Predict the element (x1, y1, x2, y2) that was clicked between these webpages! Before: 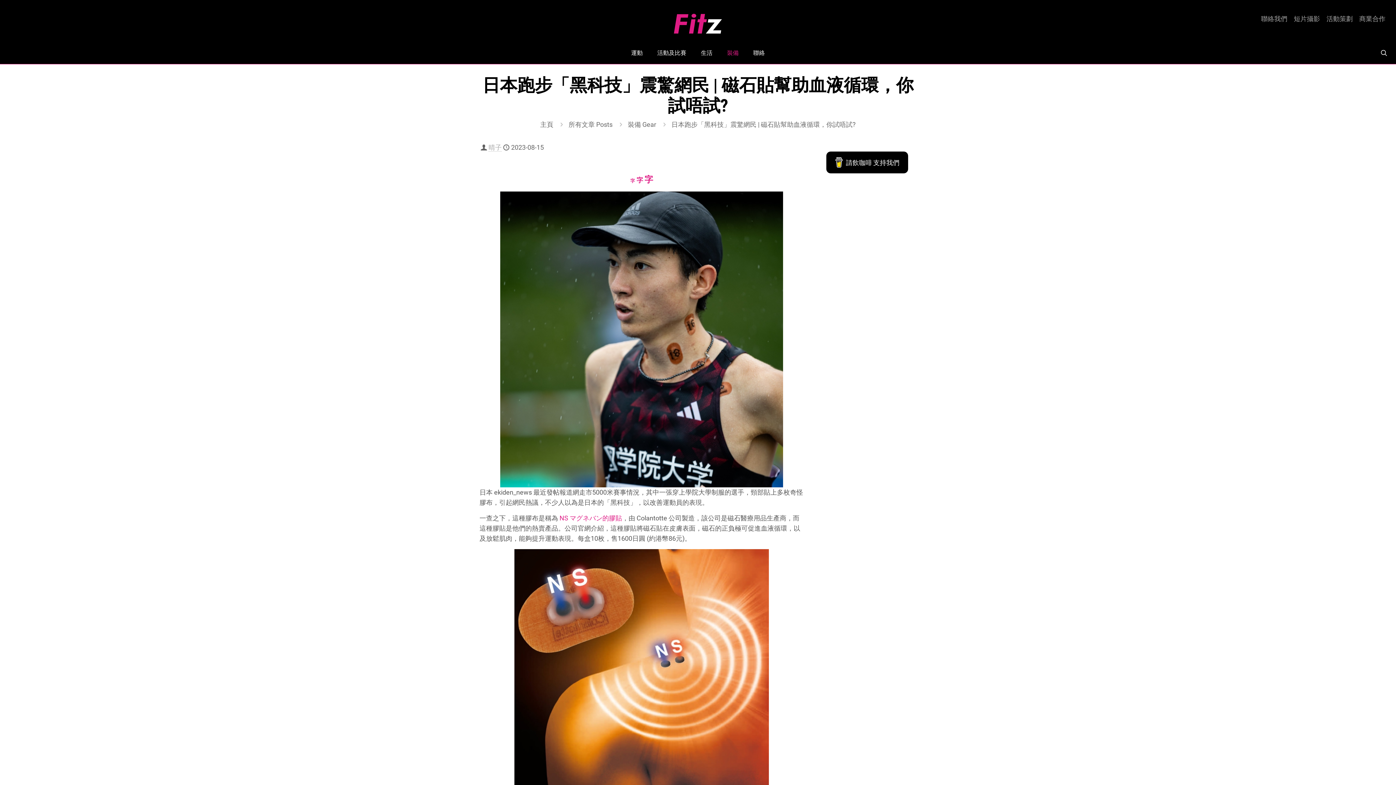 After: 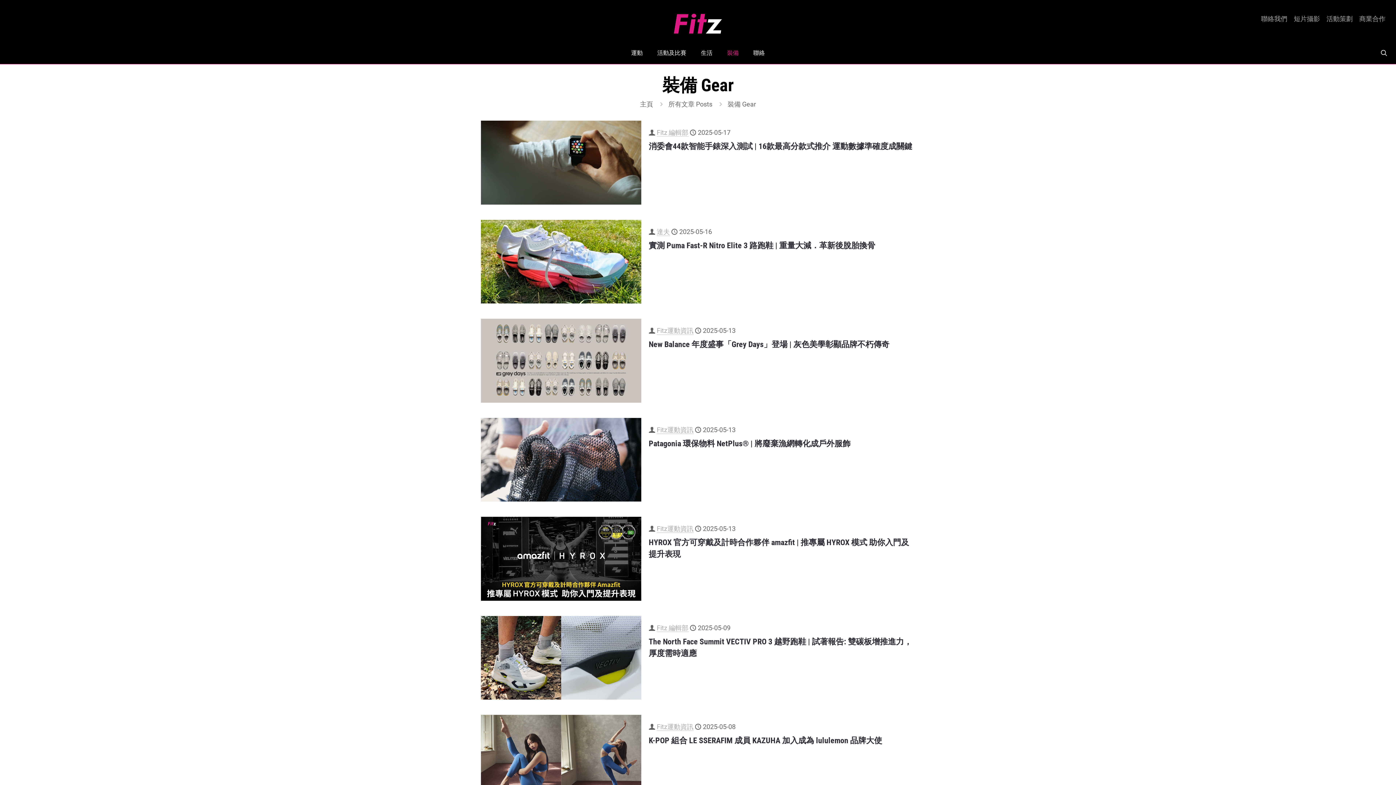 Action: label: 裝備 Gear bbox: (628, 120, 656, 128)